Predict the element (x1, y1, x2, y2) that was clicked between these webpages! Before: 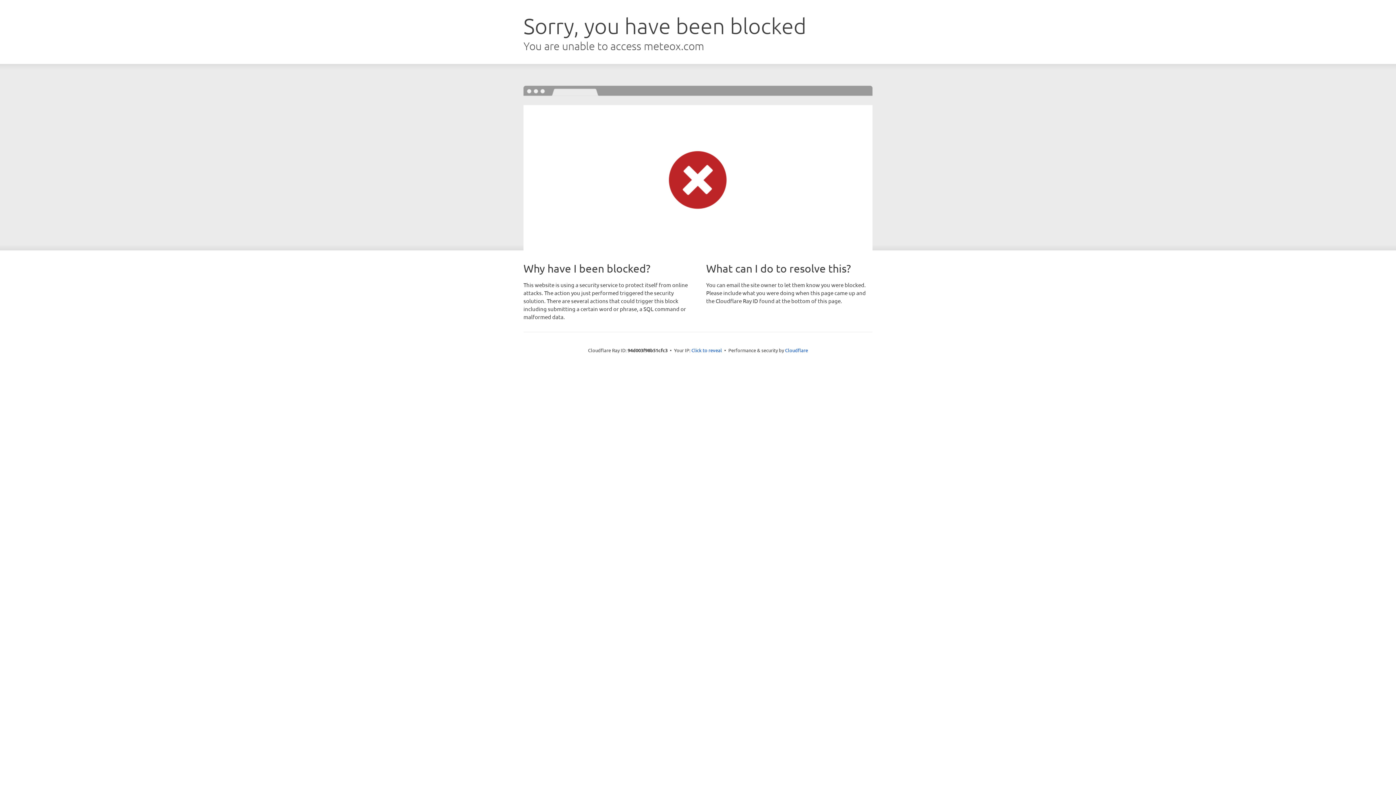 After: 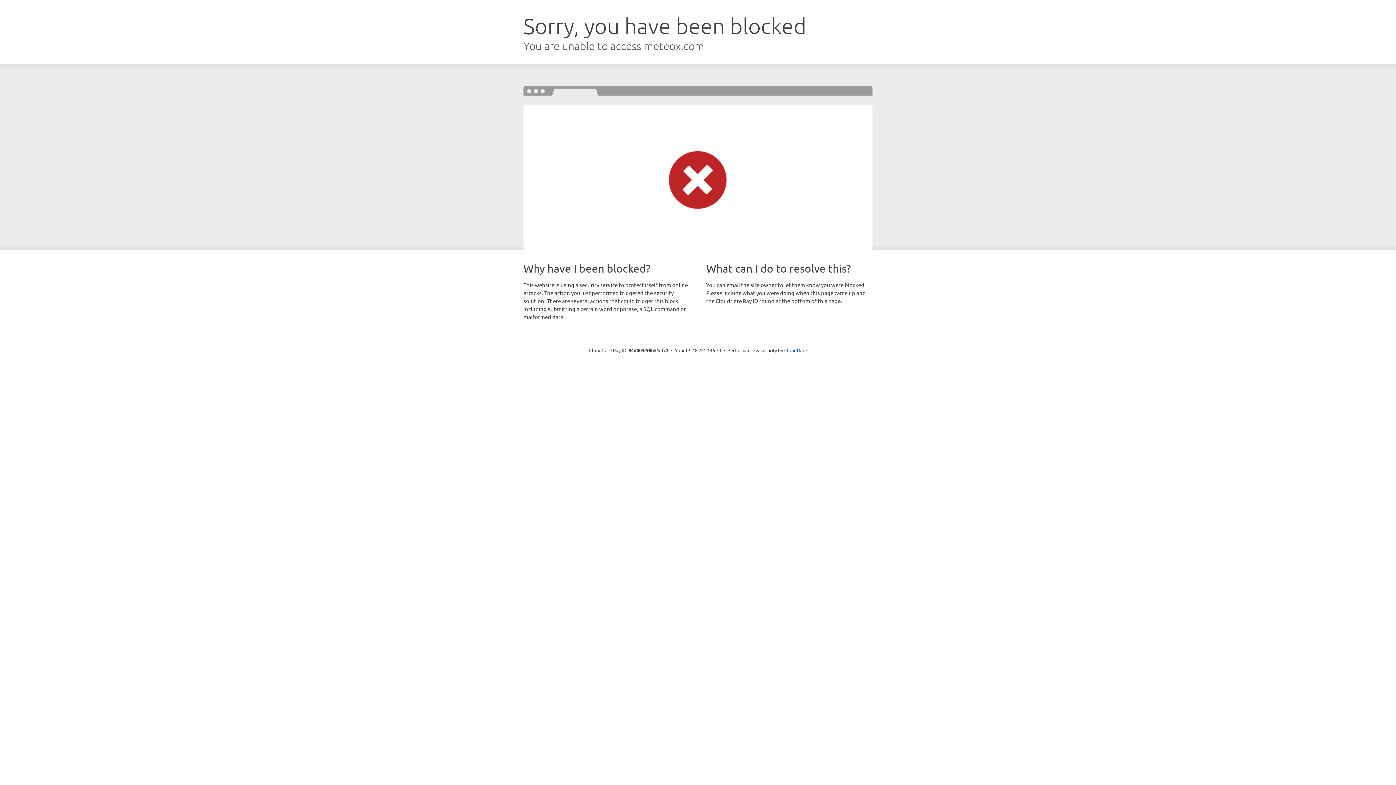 Action: bbox: (691, 346, 722, 353) label: Click to reveal